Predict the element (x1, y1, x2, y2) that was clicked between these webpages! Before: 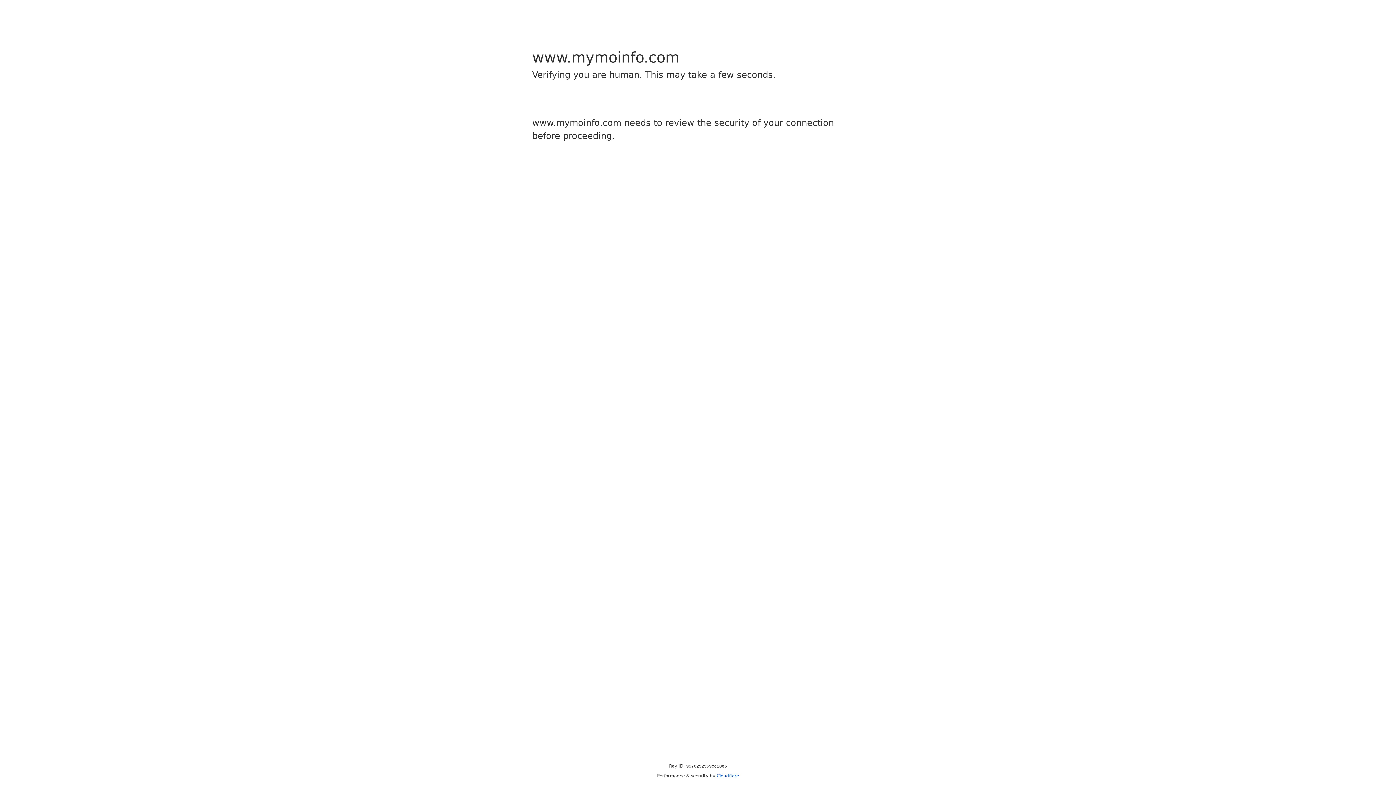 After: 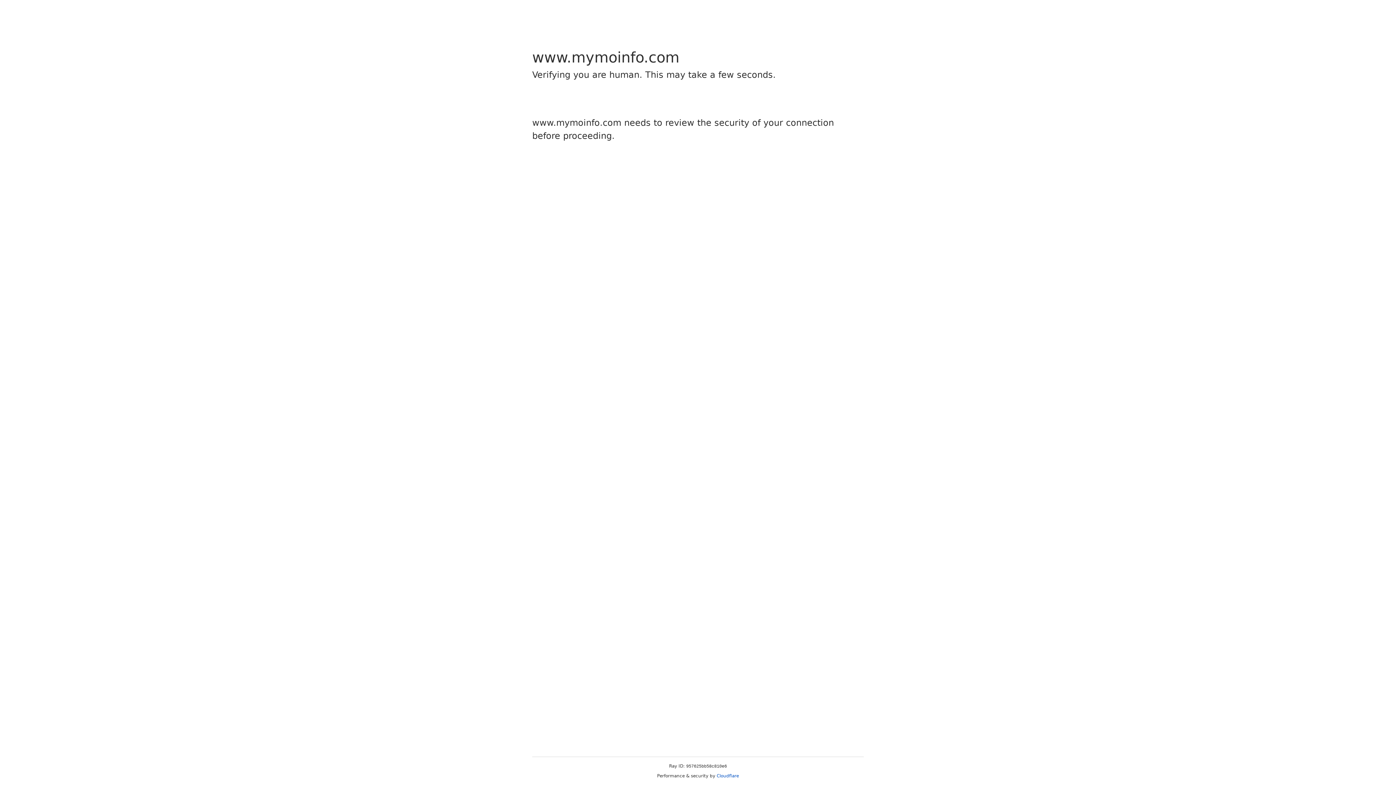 Action: bbox: (716, 773, 739, 778) label: Cloudflare